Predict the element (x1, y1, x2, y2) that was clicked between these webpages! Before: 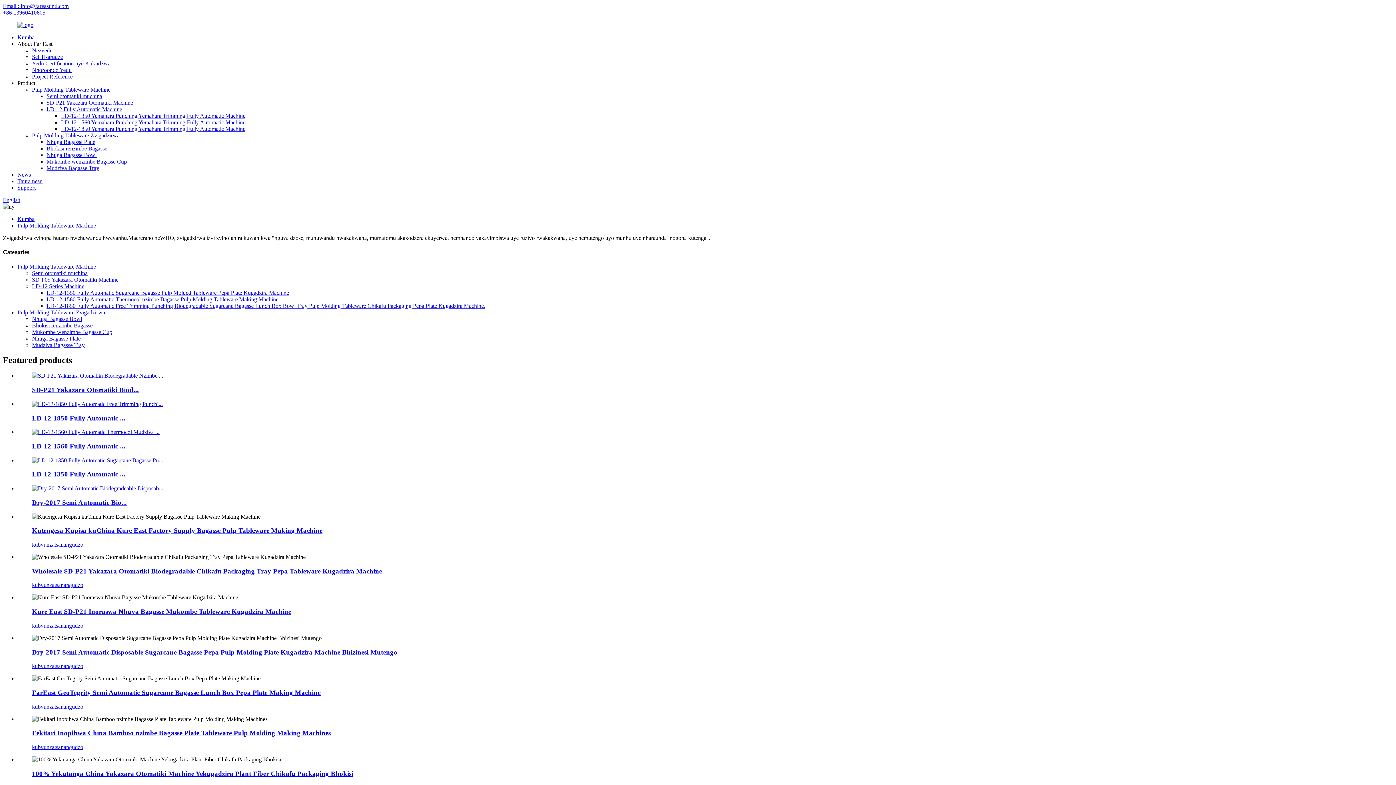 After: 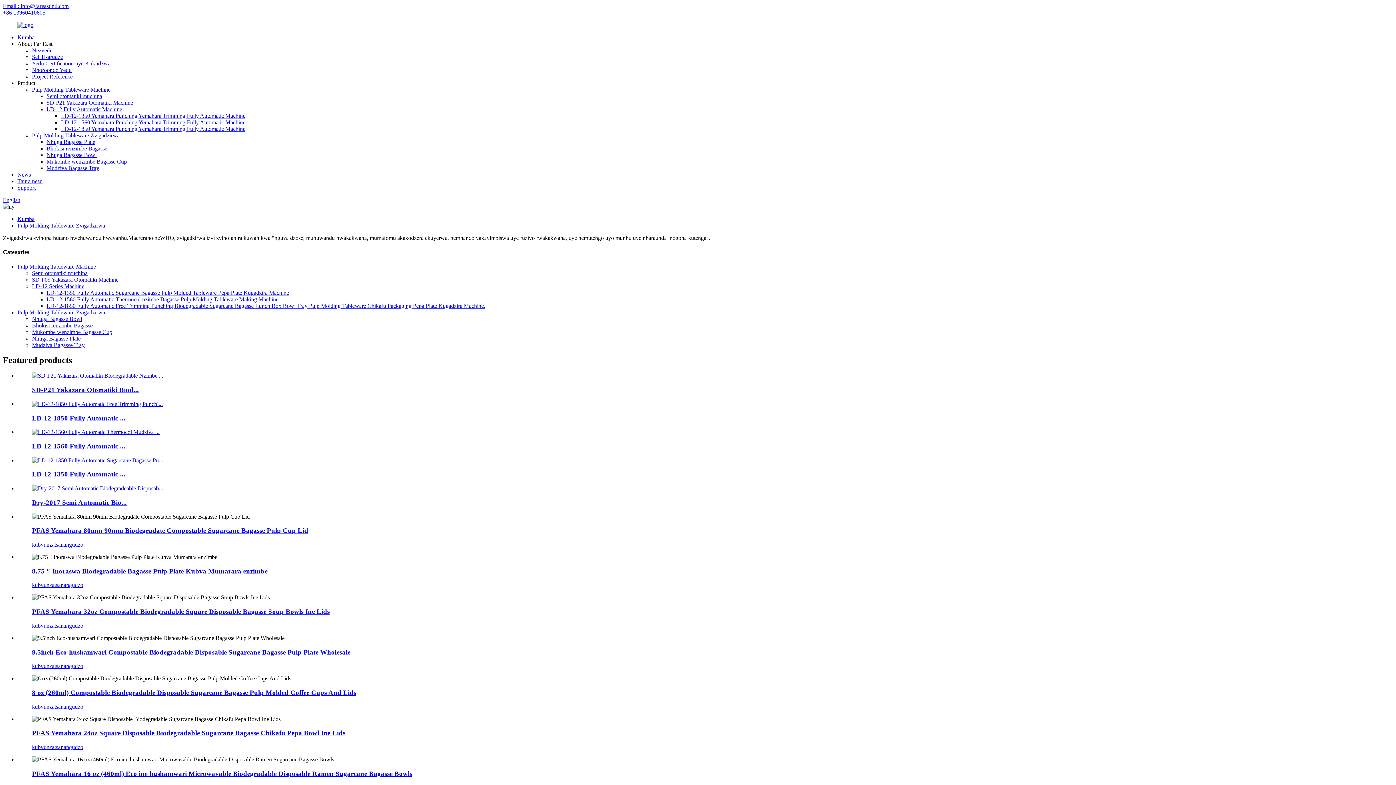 Action: bbox: (17, 309, 105, 315) label: Pulp Molding Tableware Zvigadzirwa